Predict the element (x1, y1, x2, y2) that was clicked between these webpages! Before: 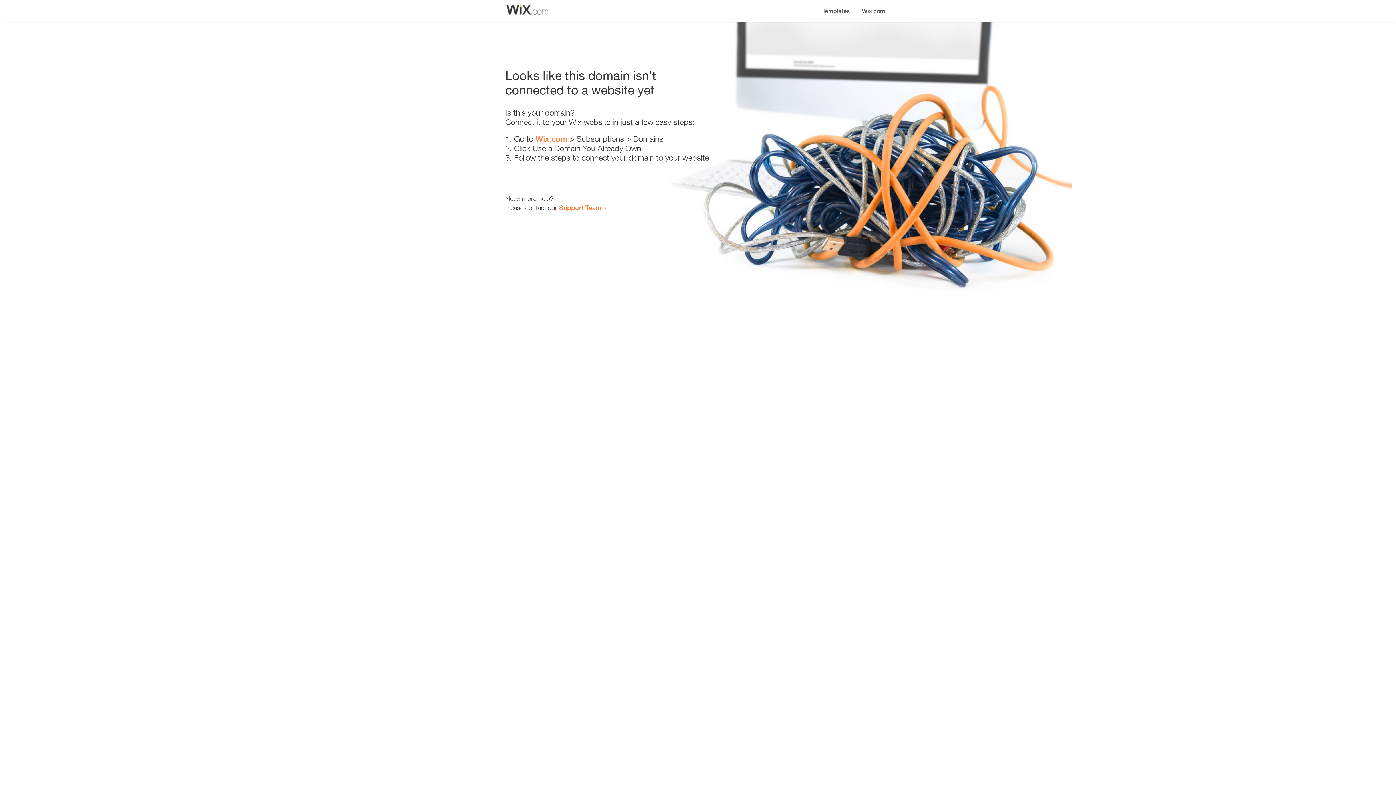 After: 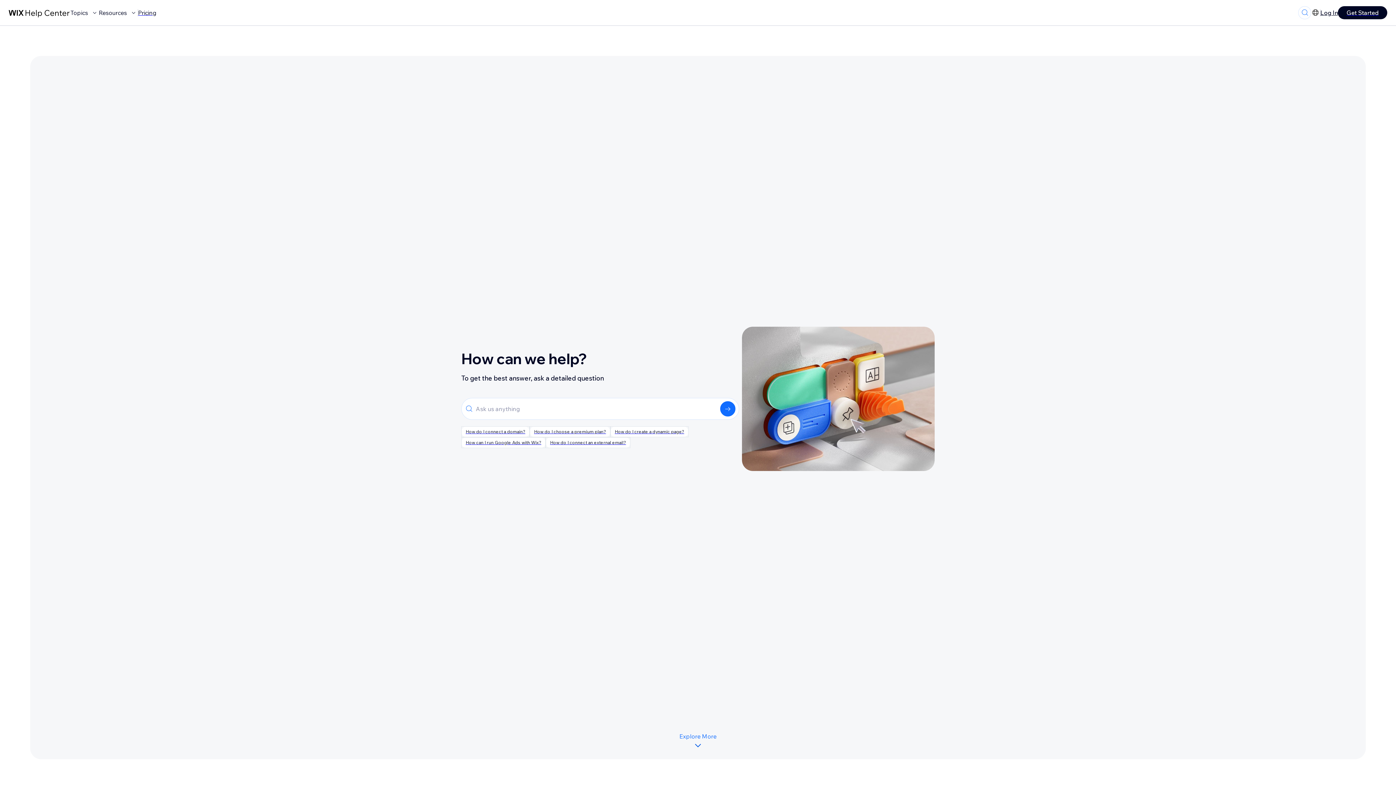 Action: bbox: (559, 203, 601, 211) label: Support Team